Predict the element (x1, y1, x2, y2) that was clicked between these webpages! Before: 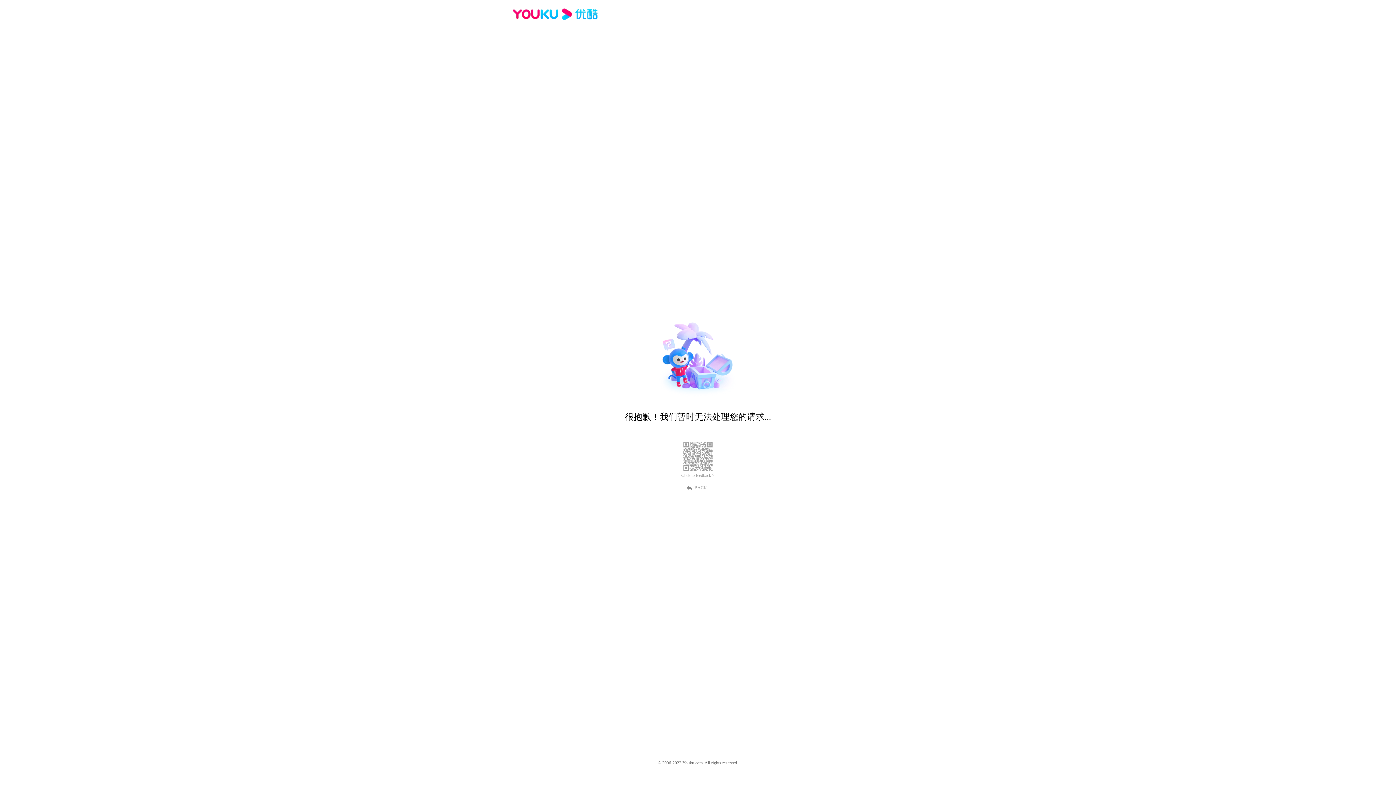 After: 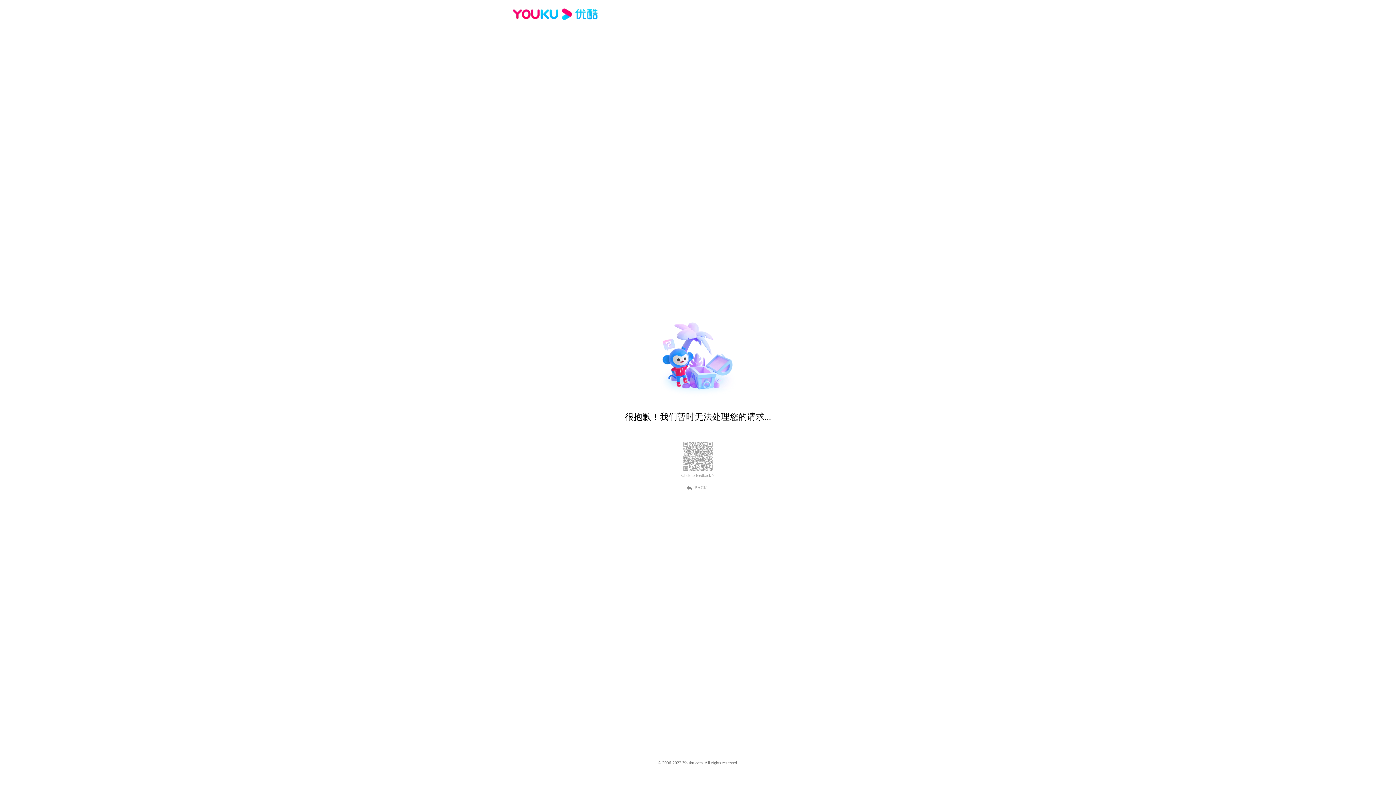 Action: bbox: (512, 16, 600, 25)